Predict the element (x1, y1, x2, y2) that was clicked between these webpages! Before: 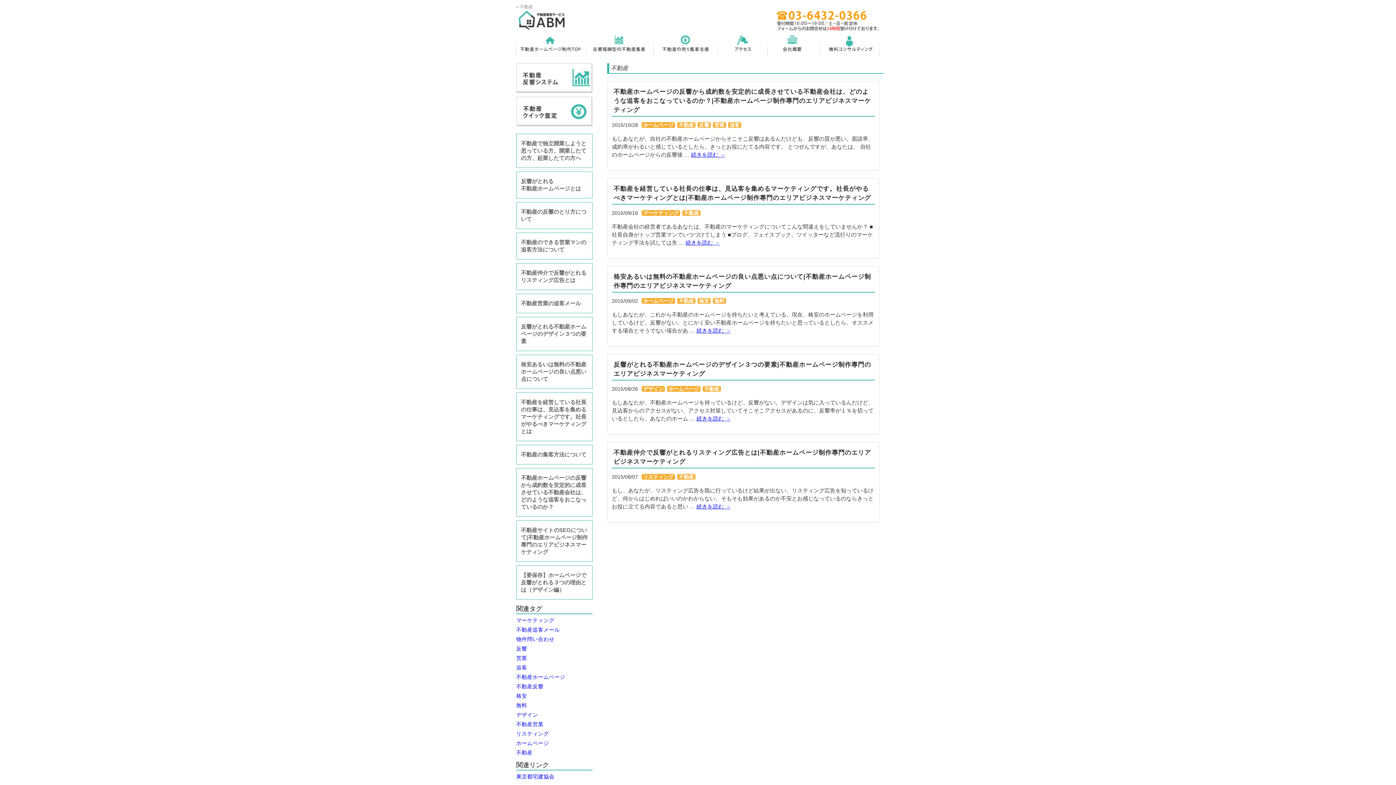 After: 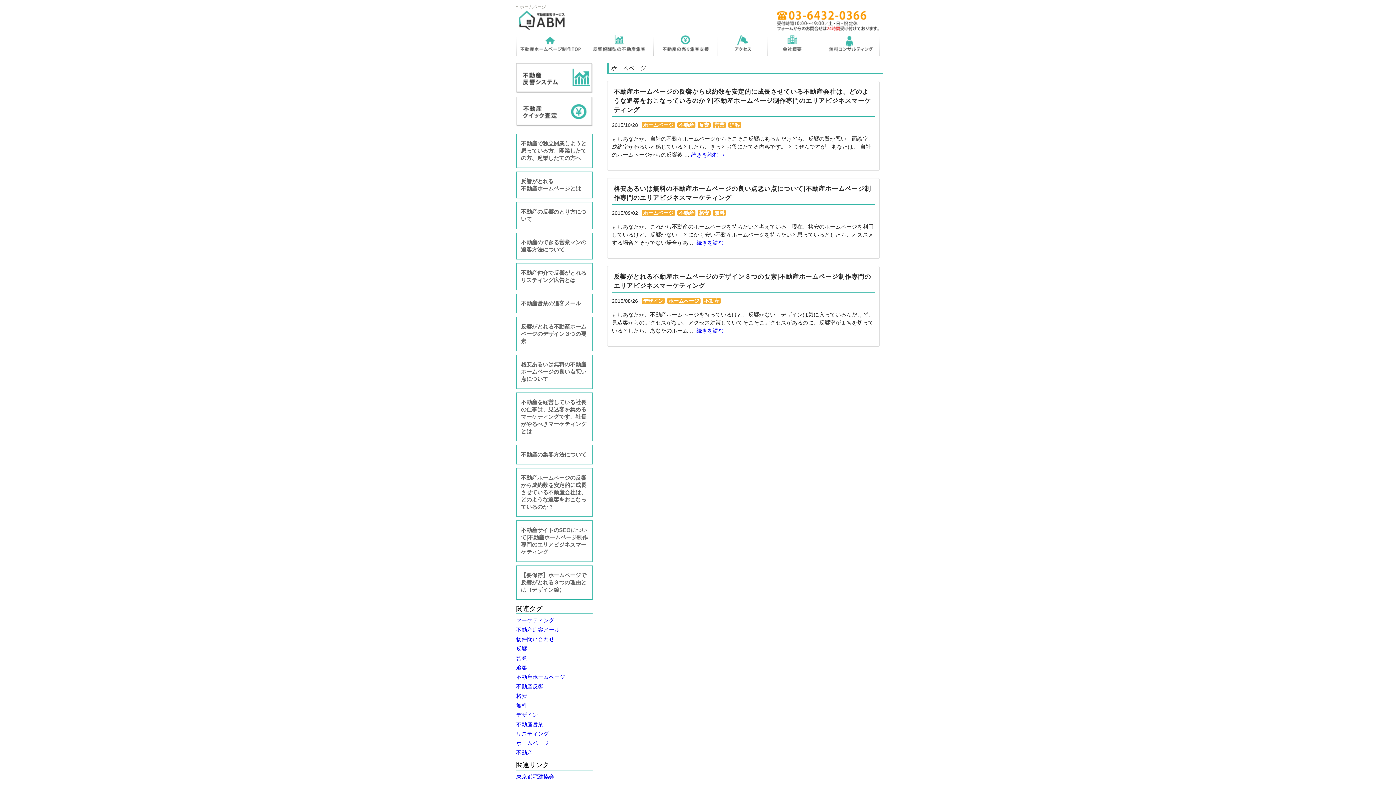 Action: bbox: (667, 386, 700, 392) label: ホームページ